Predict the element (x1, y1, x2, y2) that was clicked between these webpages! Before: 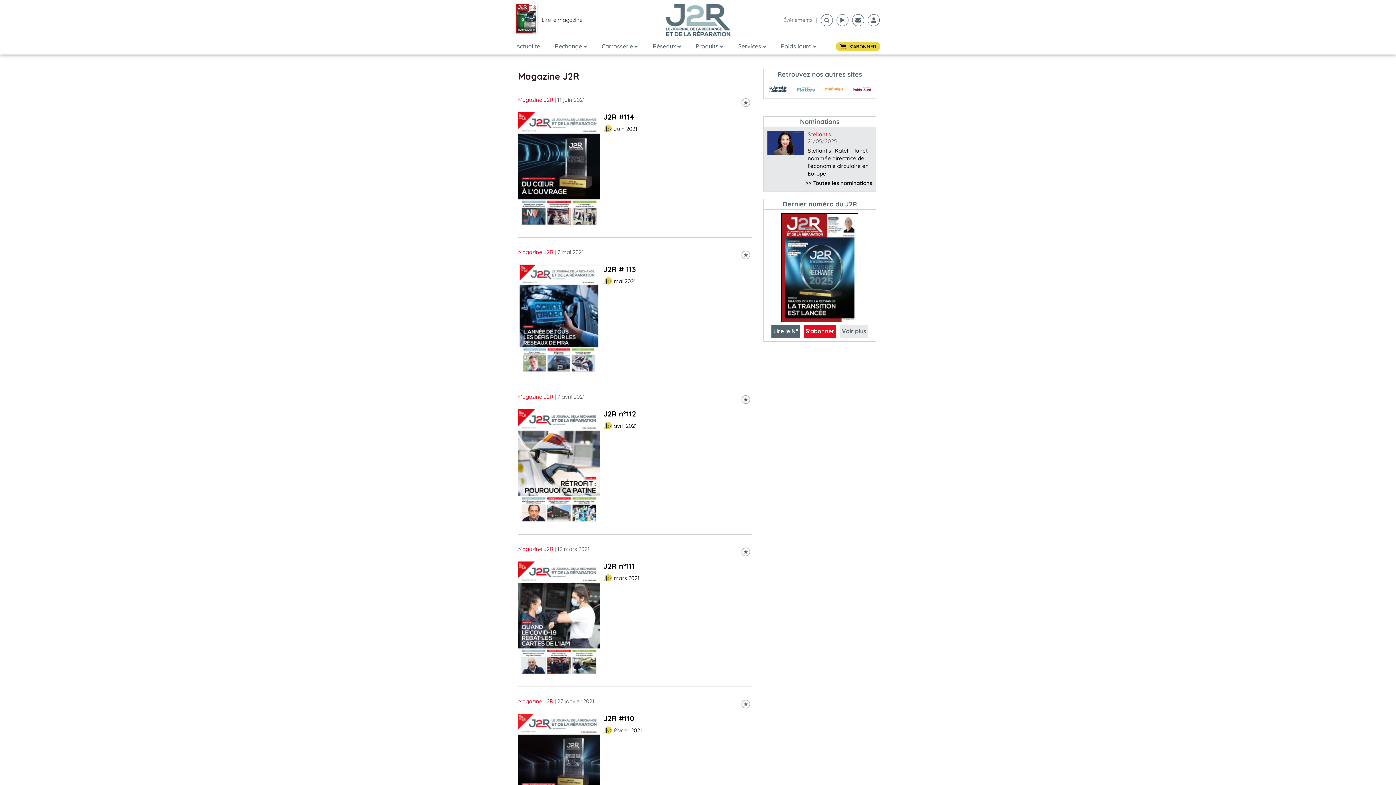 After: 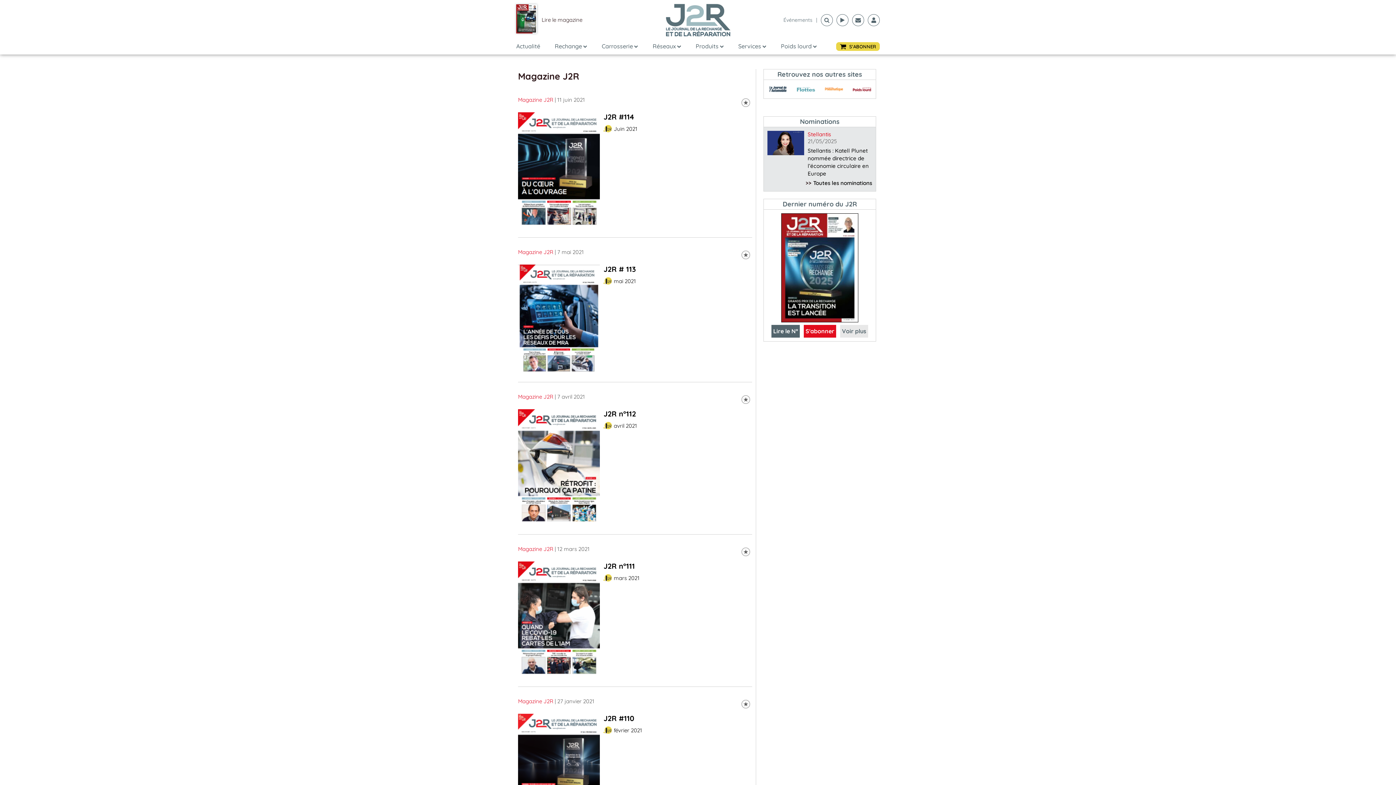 Action: bbox: (739, 255, 752, 262)